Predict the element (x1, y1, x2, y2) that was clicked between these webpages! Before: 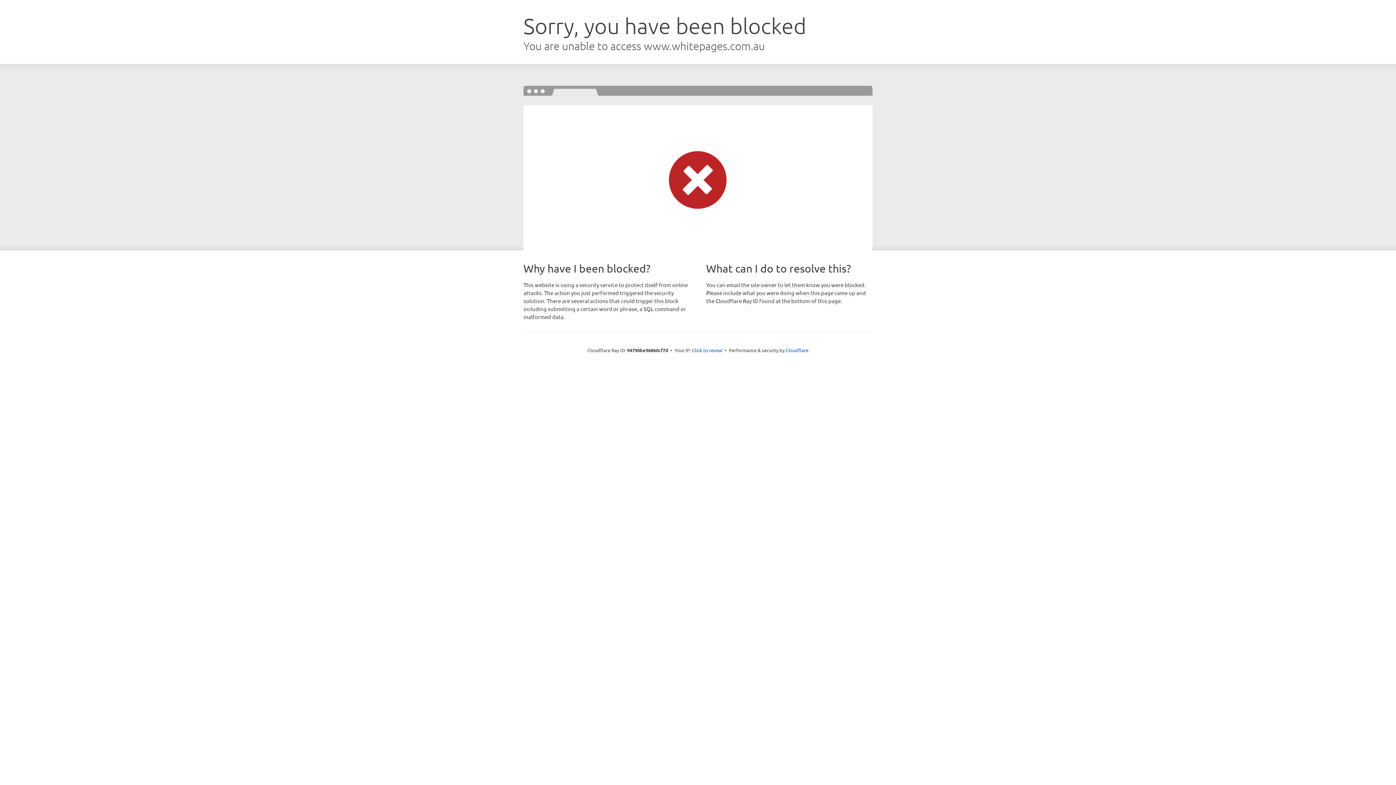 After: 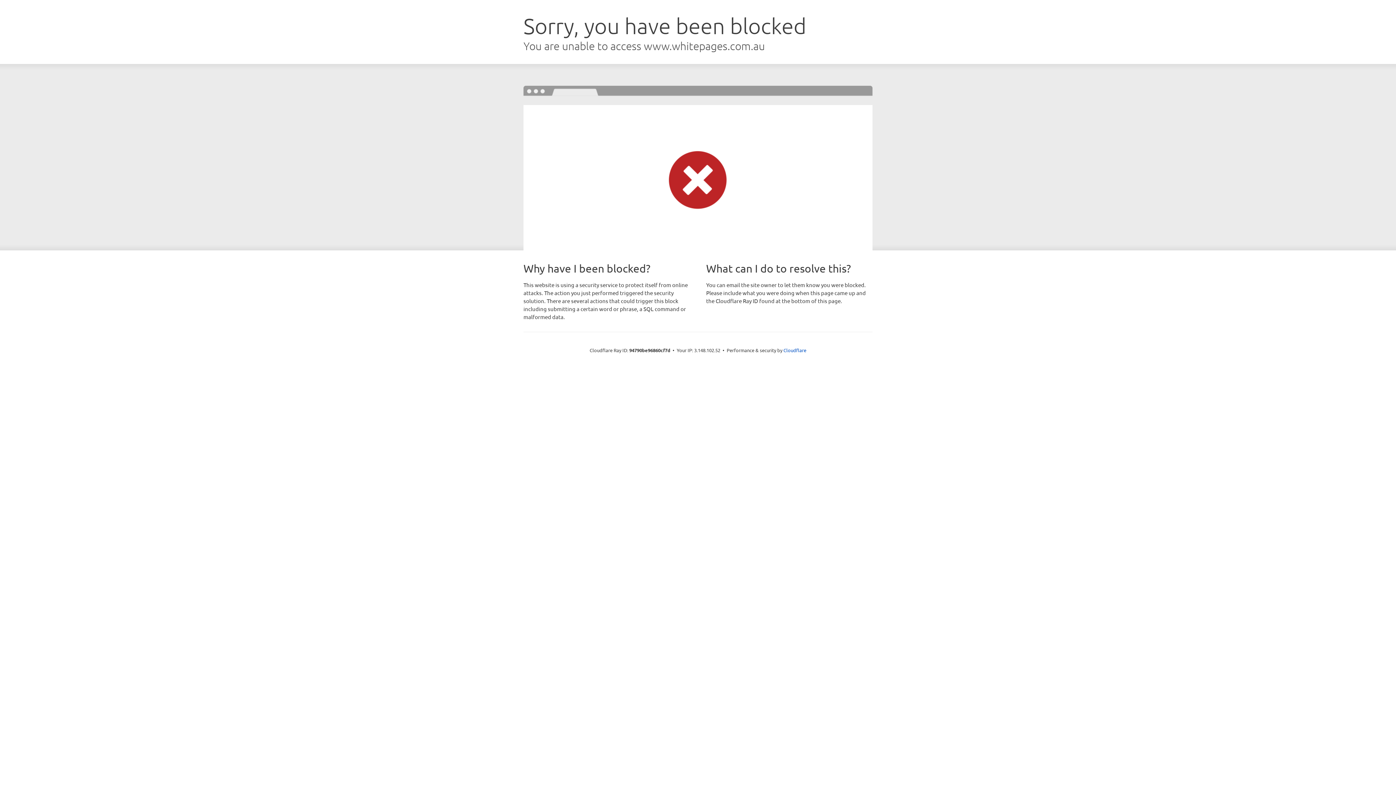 Action: label: Click to reveal bbox: (692, 346, 722, 353)